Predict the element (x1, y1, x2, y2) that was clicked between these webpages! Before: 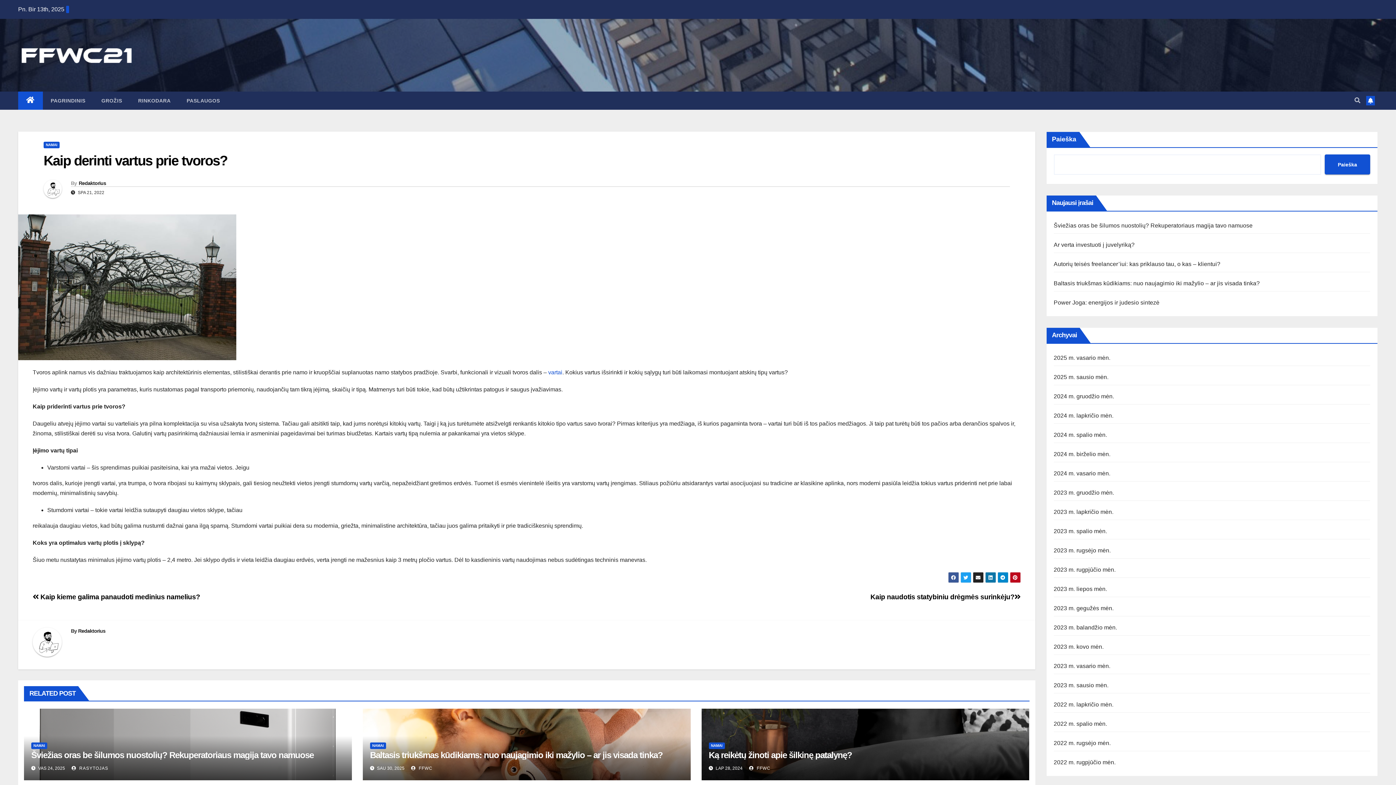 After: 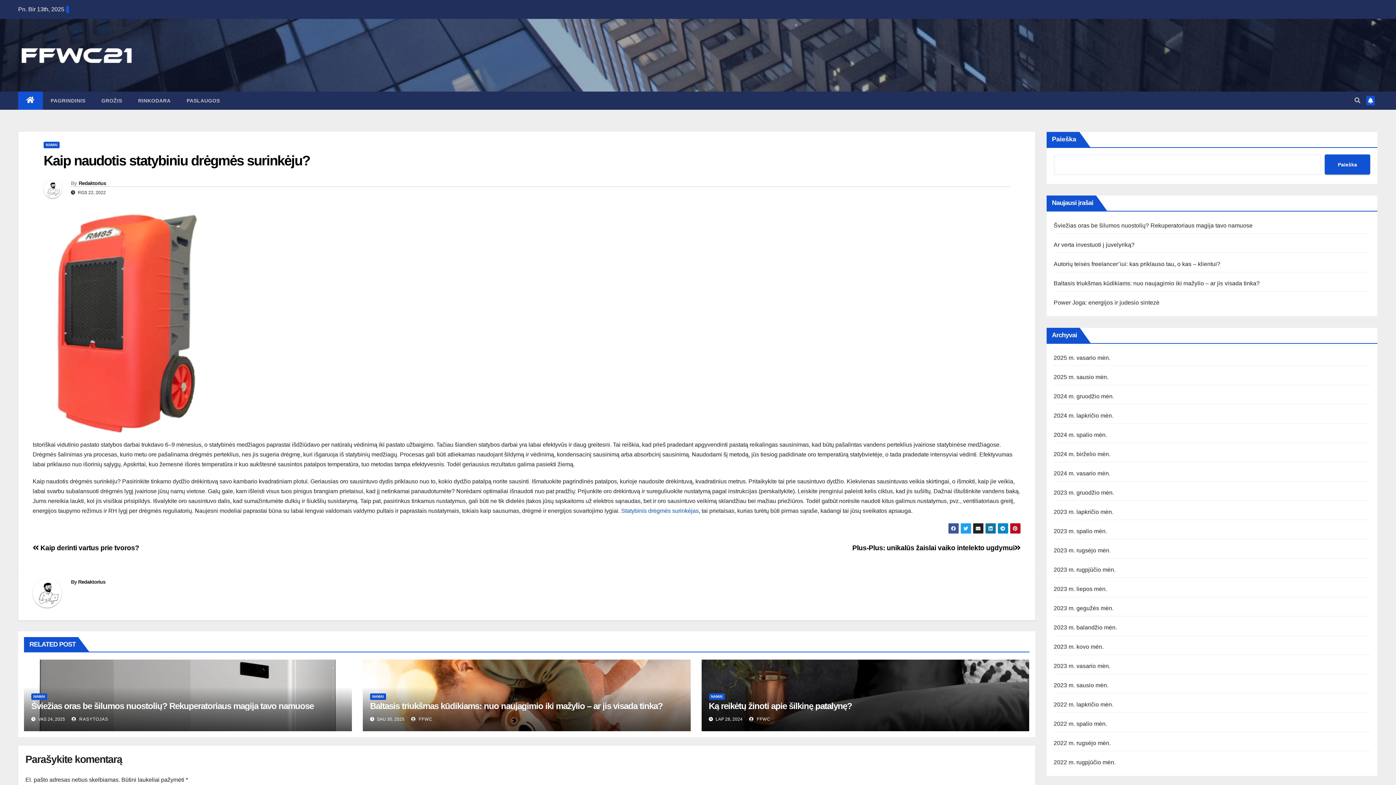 Action: label: Kaip naudotis statybiniu drėgmės surinkėju? bbox: (870, 593, 1020, 601)